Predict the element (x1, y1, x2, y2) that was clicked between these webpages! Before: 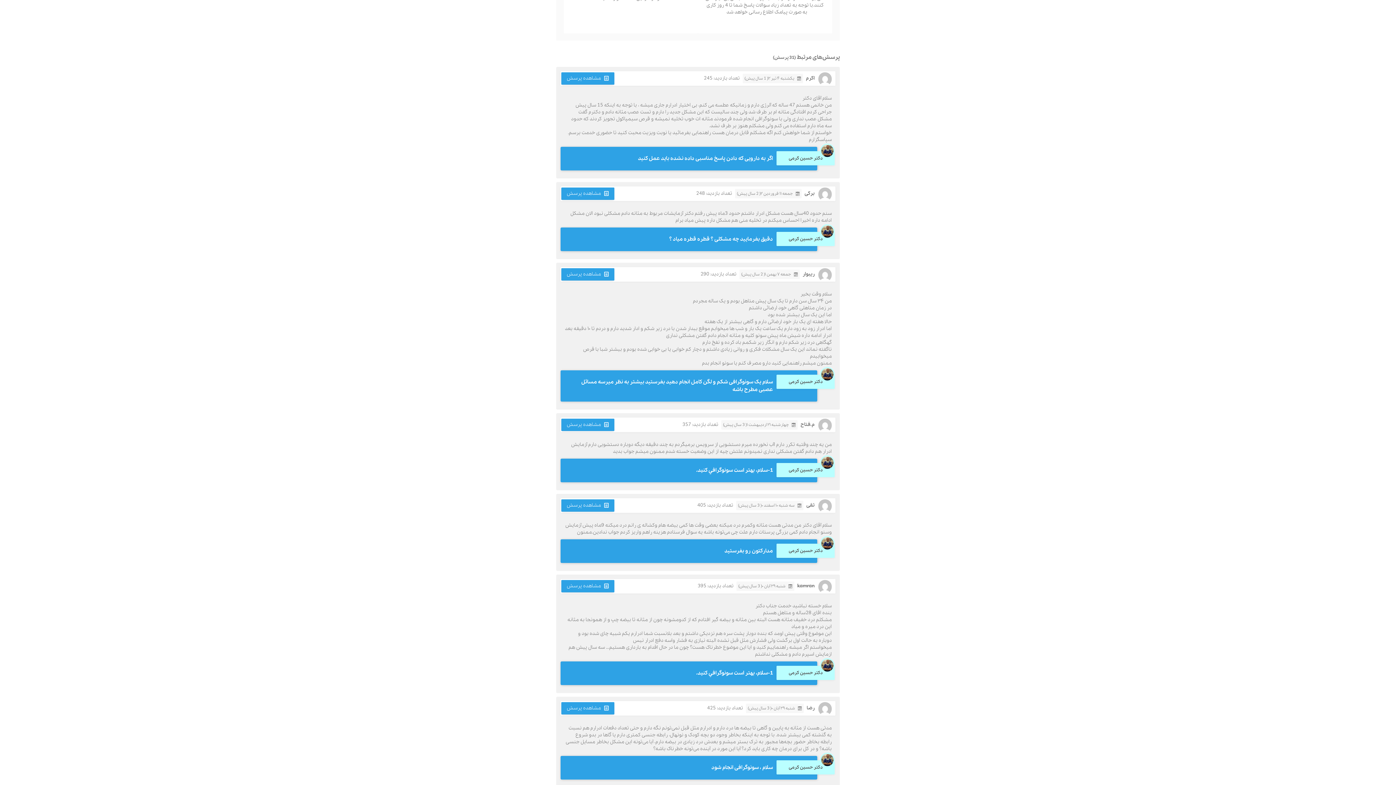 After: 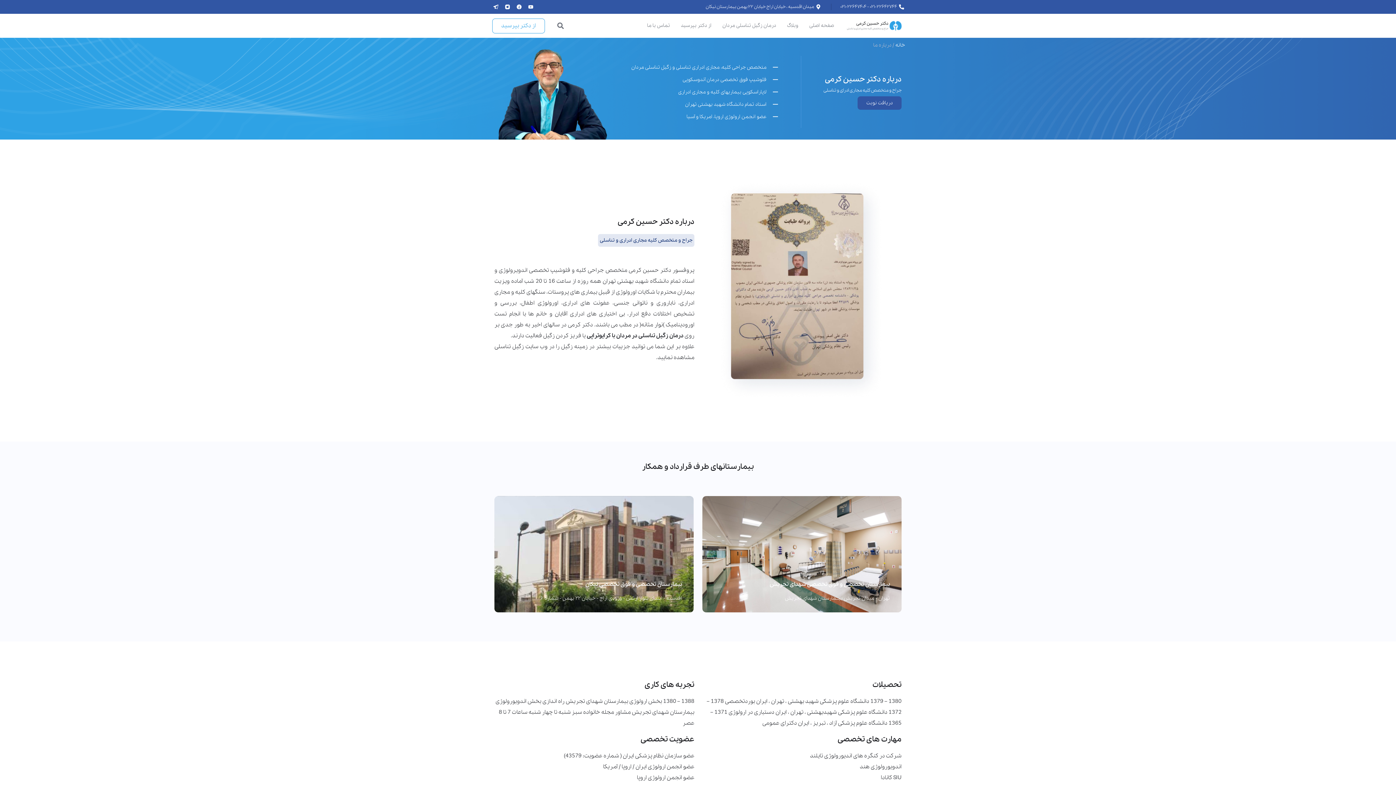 Action: label: دکتر حسین کرمی bbox: (776, 543, 834, 558)